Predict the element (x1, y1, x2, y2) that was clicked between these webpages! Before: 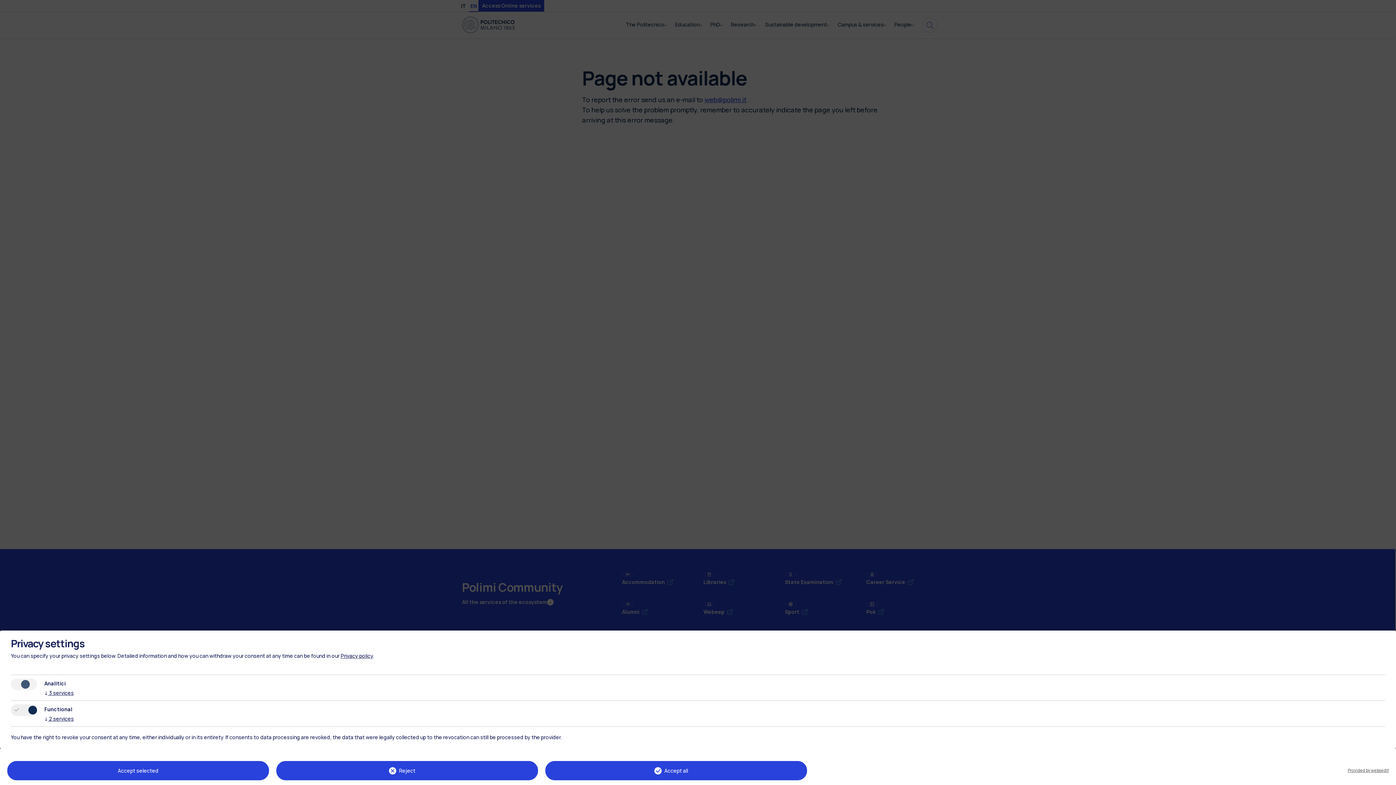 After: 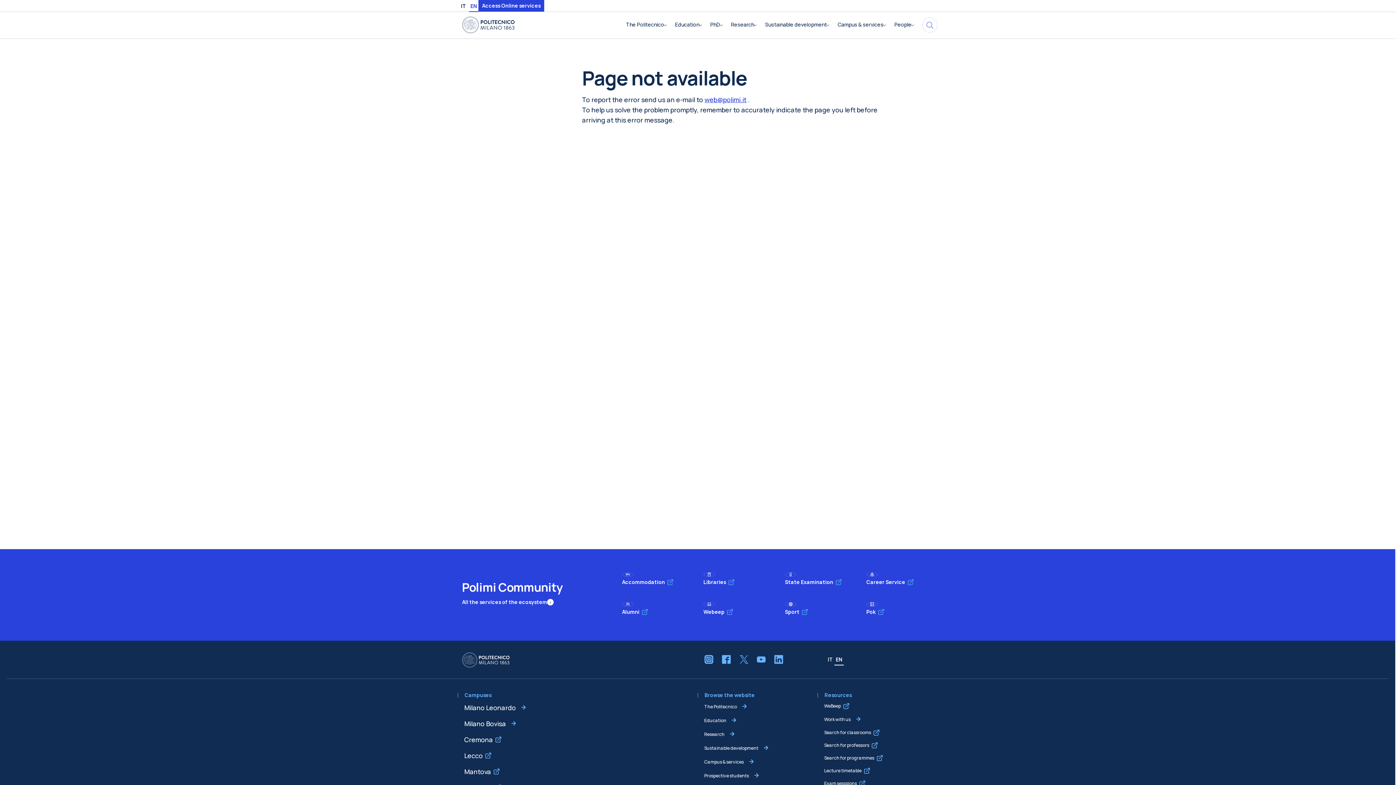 Action: bbox: (545, 761, 807, 780) label: Accept all